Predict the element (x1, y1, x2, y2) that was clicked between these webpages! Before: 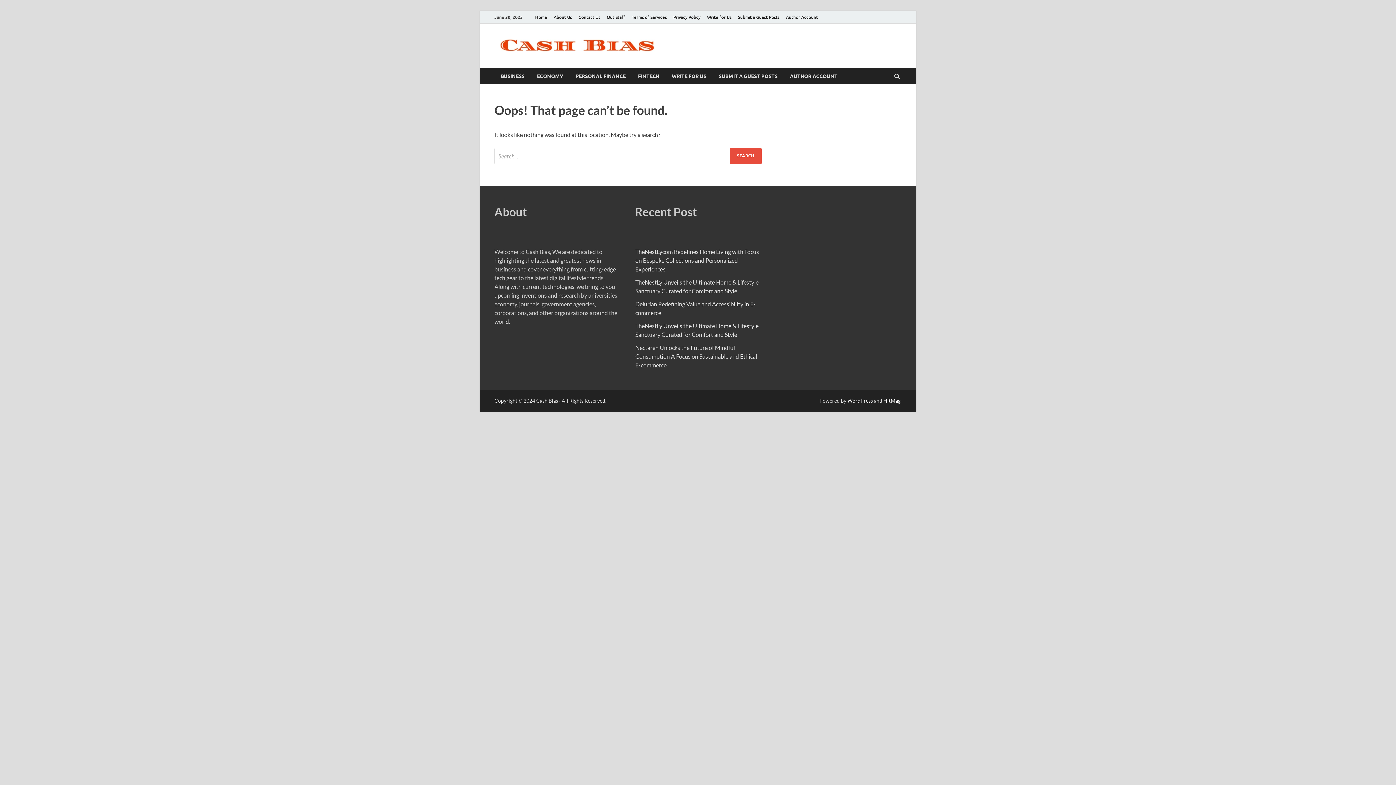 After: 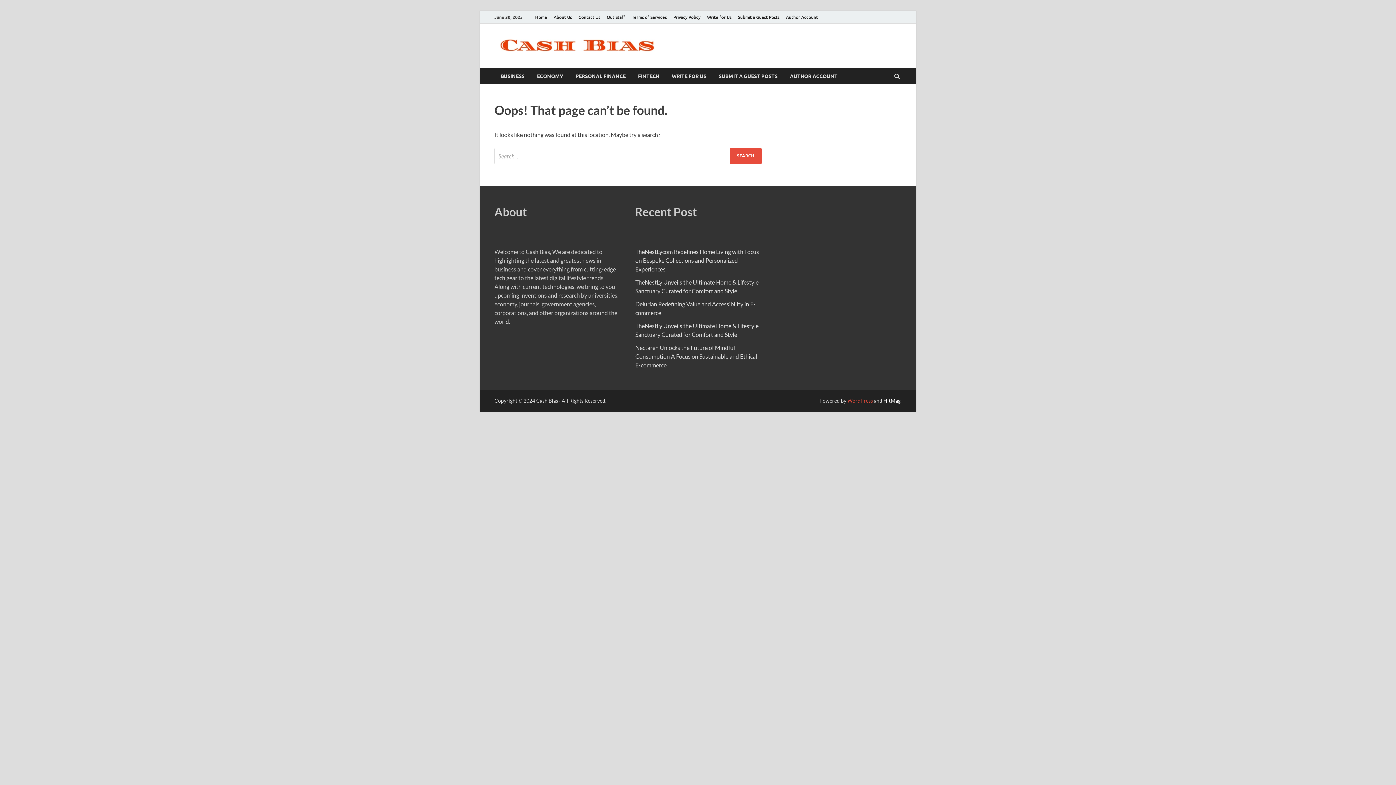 Action: bbox: (847, 397, 873, 404) label: WordPress